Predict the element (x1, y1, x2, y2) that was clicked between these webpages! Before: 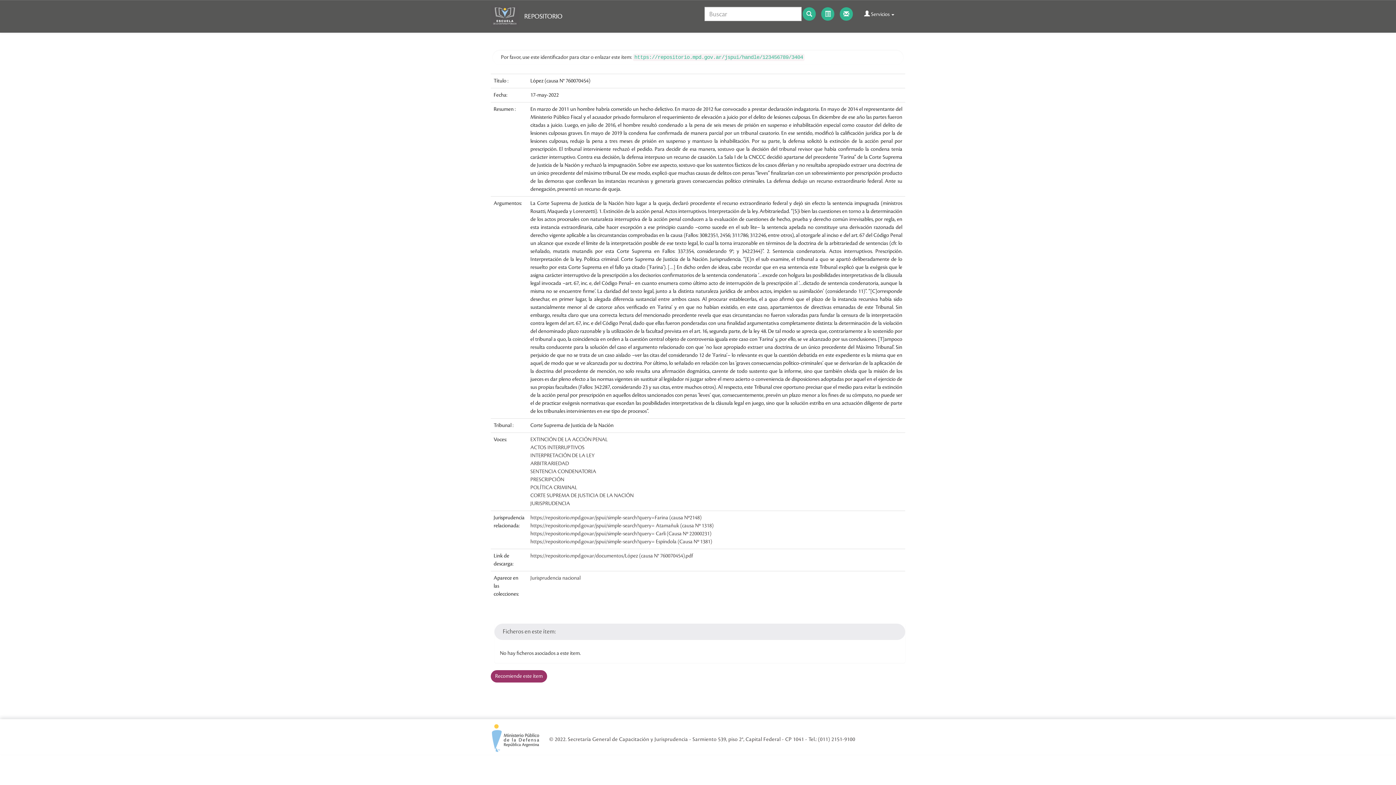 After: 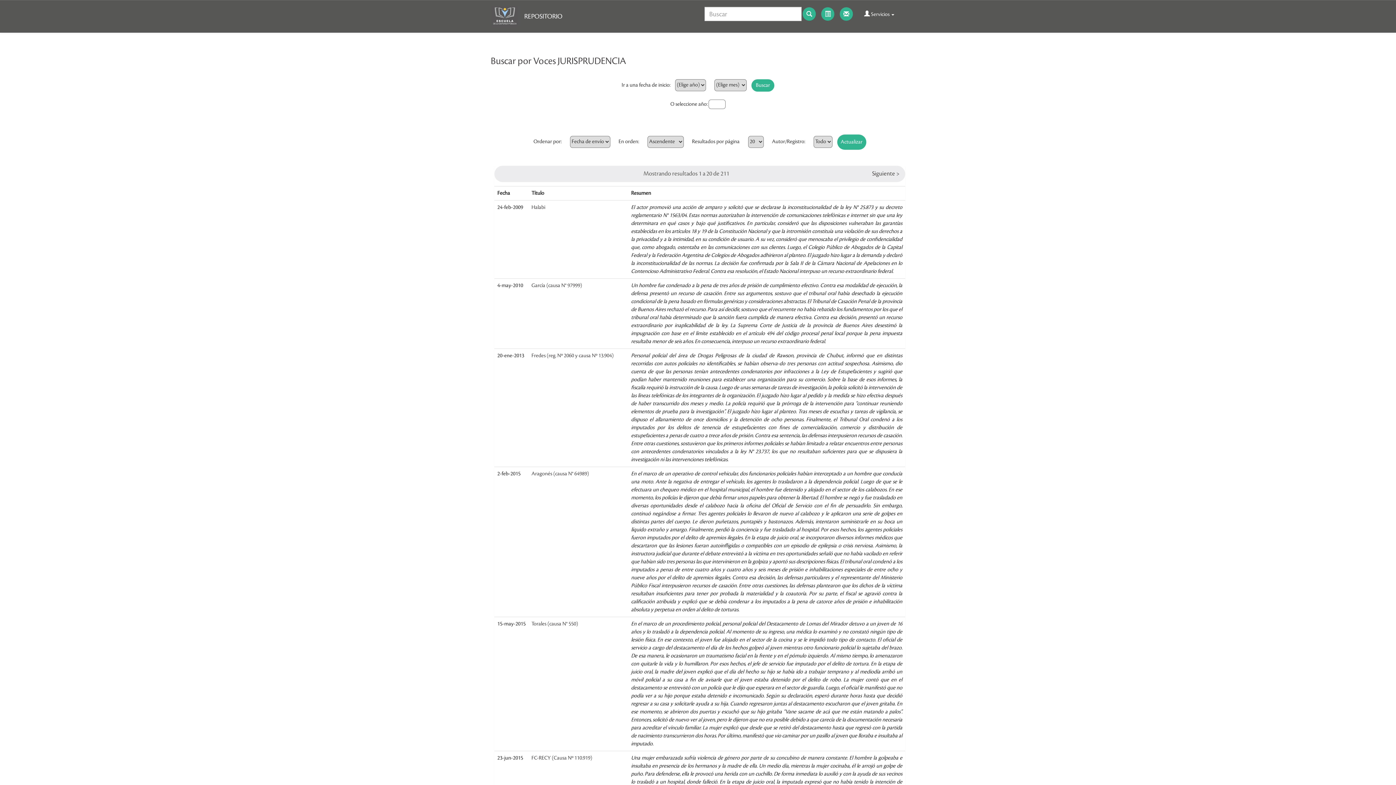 Action: label: JURISPRUDENCIA bbox: (530, 501, 570, 506)